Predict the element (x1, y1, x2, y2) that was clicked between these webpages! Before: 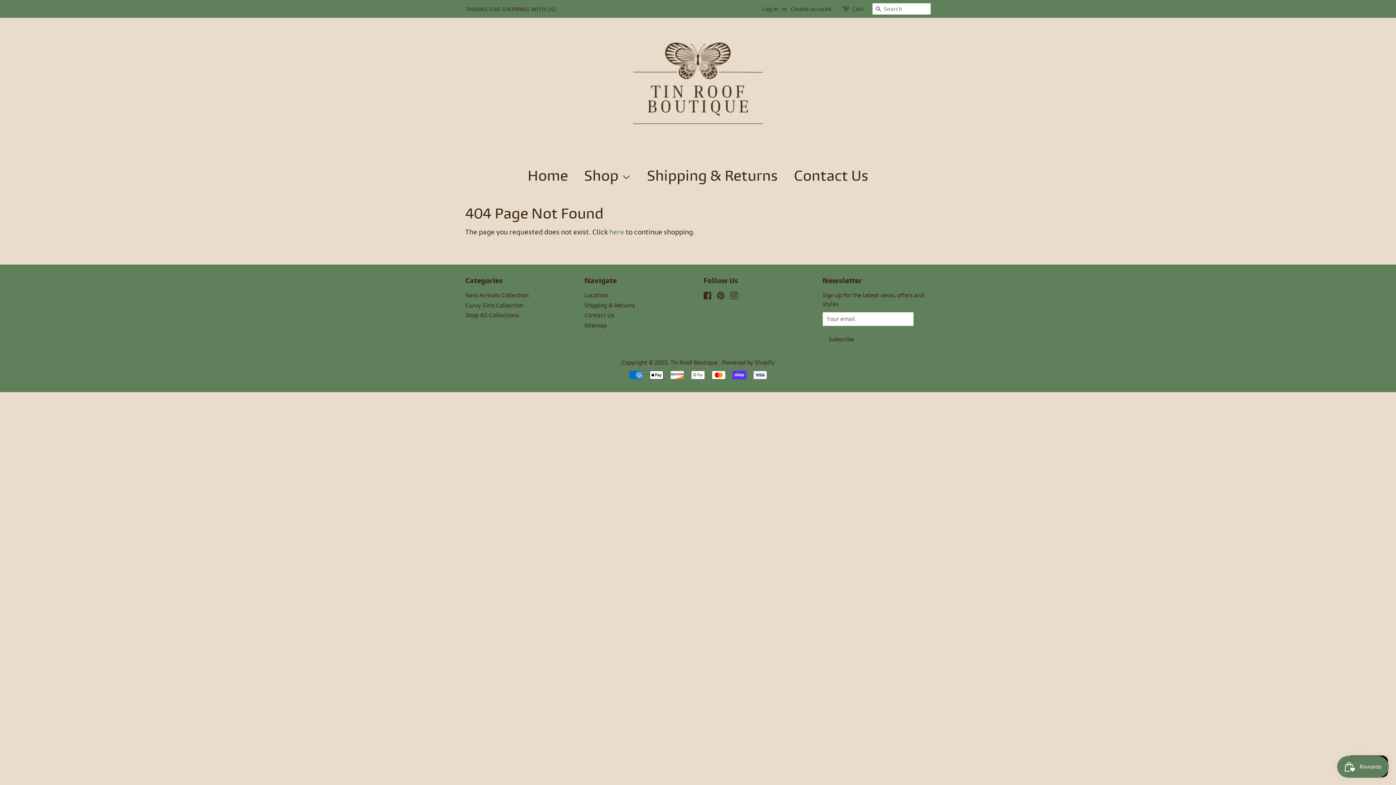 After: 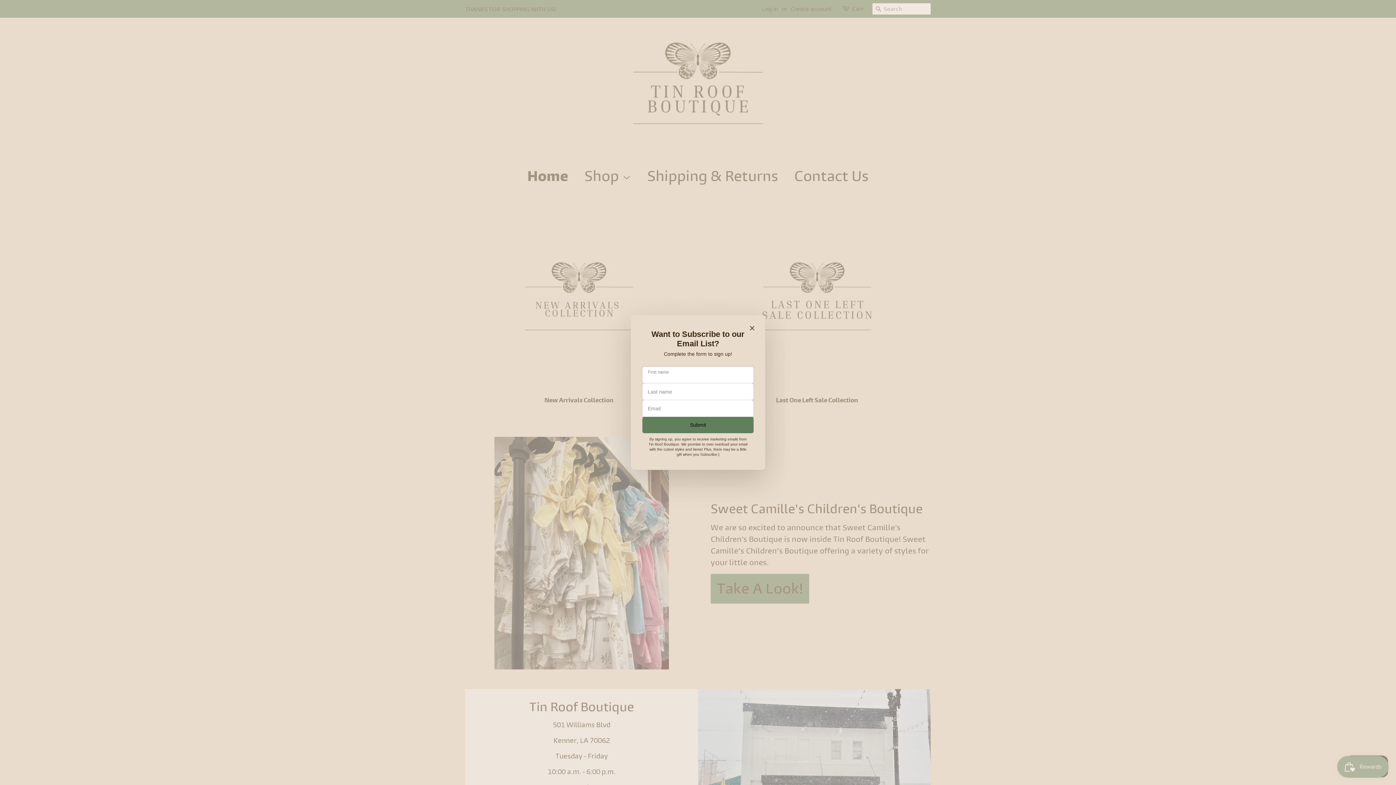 Action: bbox: (527, 162, 575, 189) label: Home